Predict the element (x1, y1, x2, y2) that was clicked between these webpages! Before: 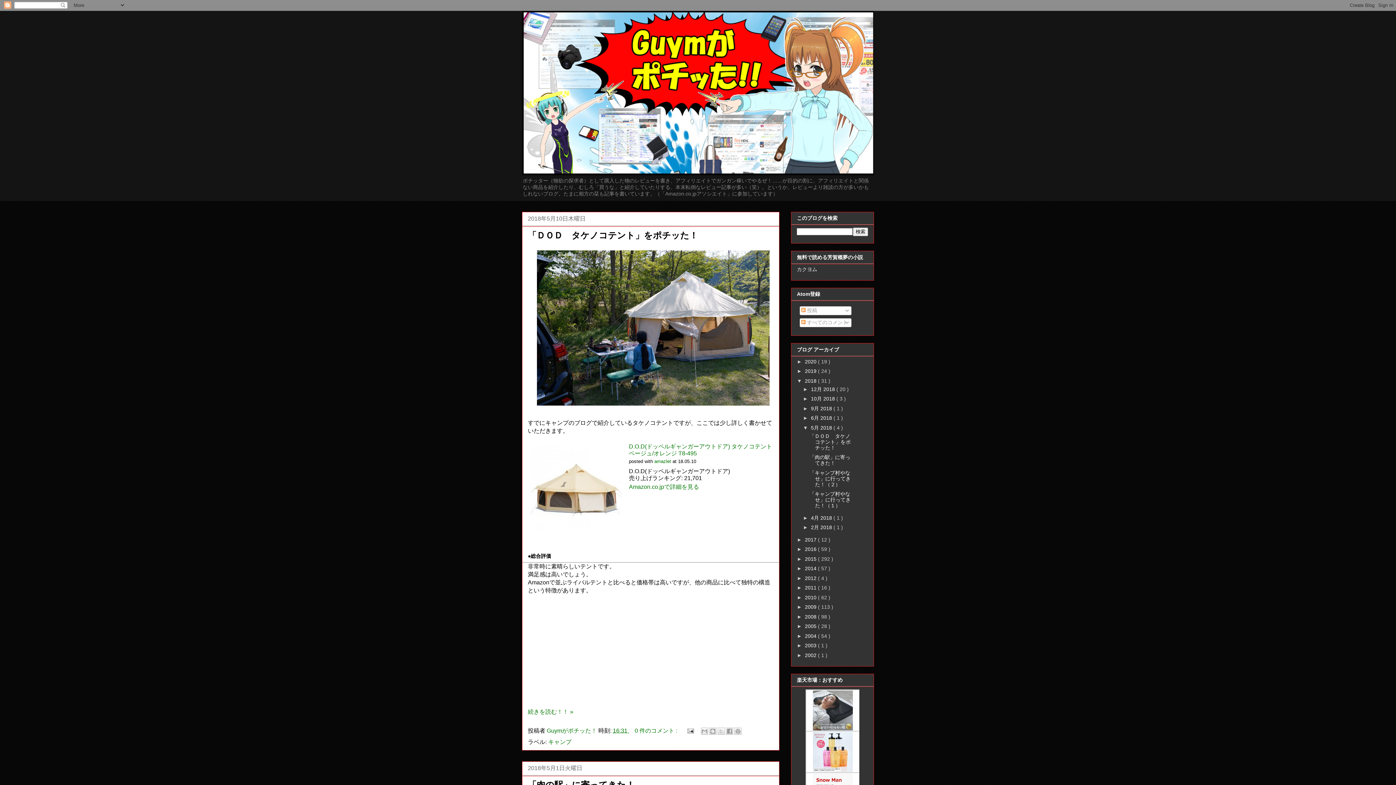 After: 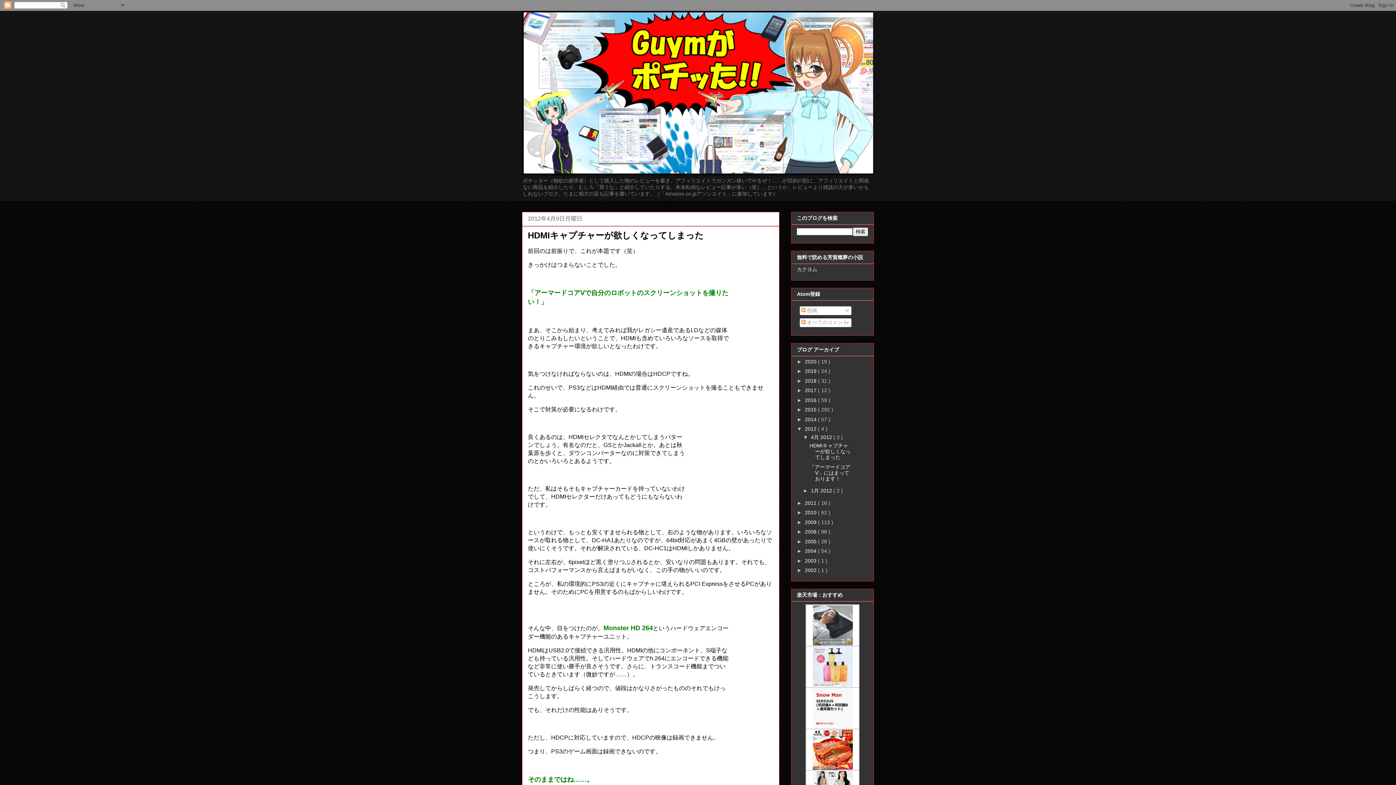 Action: bbox: (805, 575, 818, 581) label: 2012 